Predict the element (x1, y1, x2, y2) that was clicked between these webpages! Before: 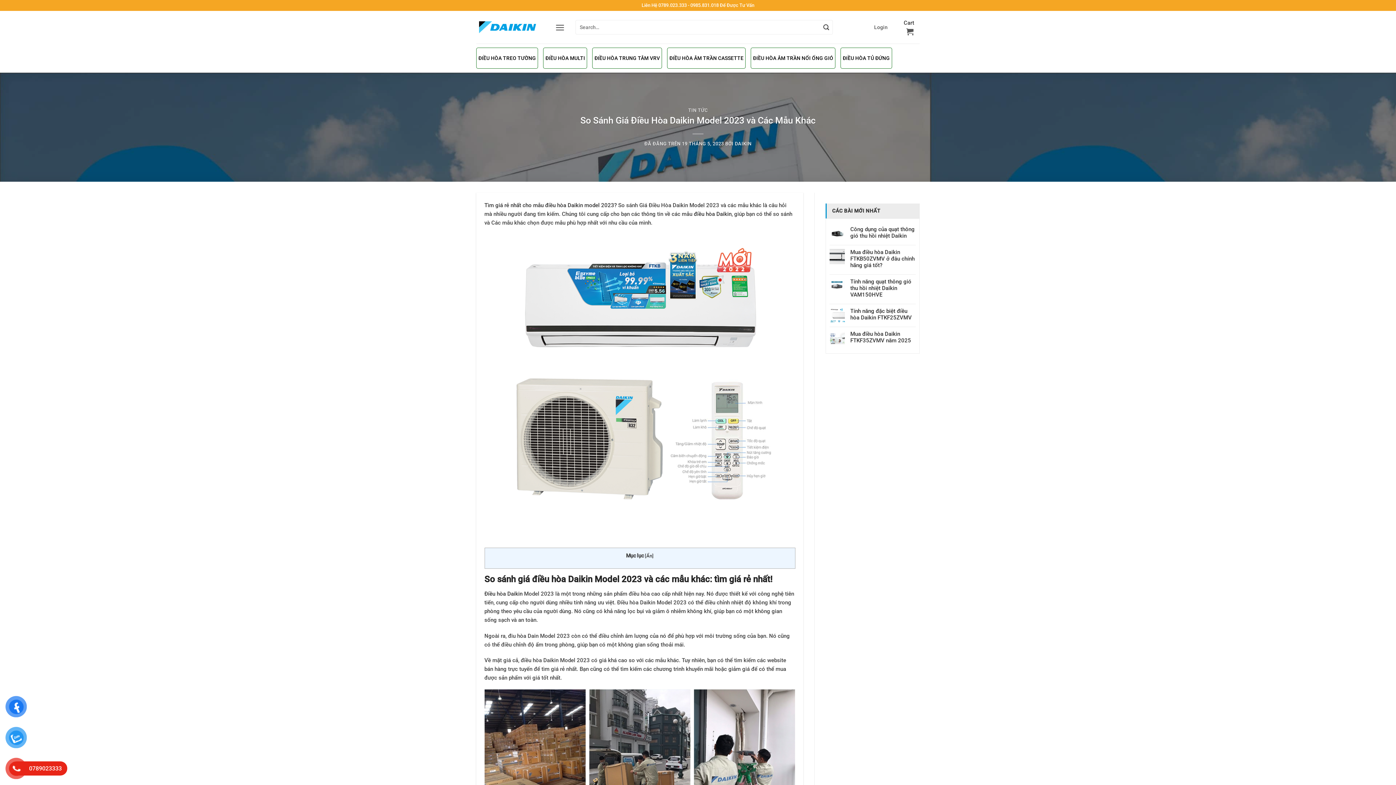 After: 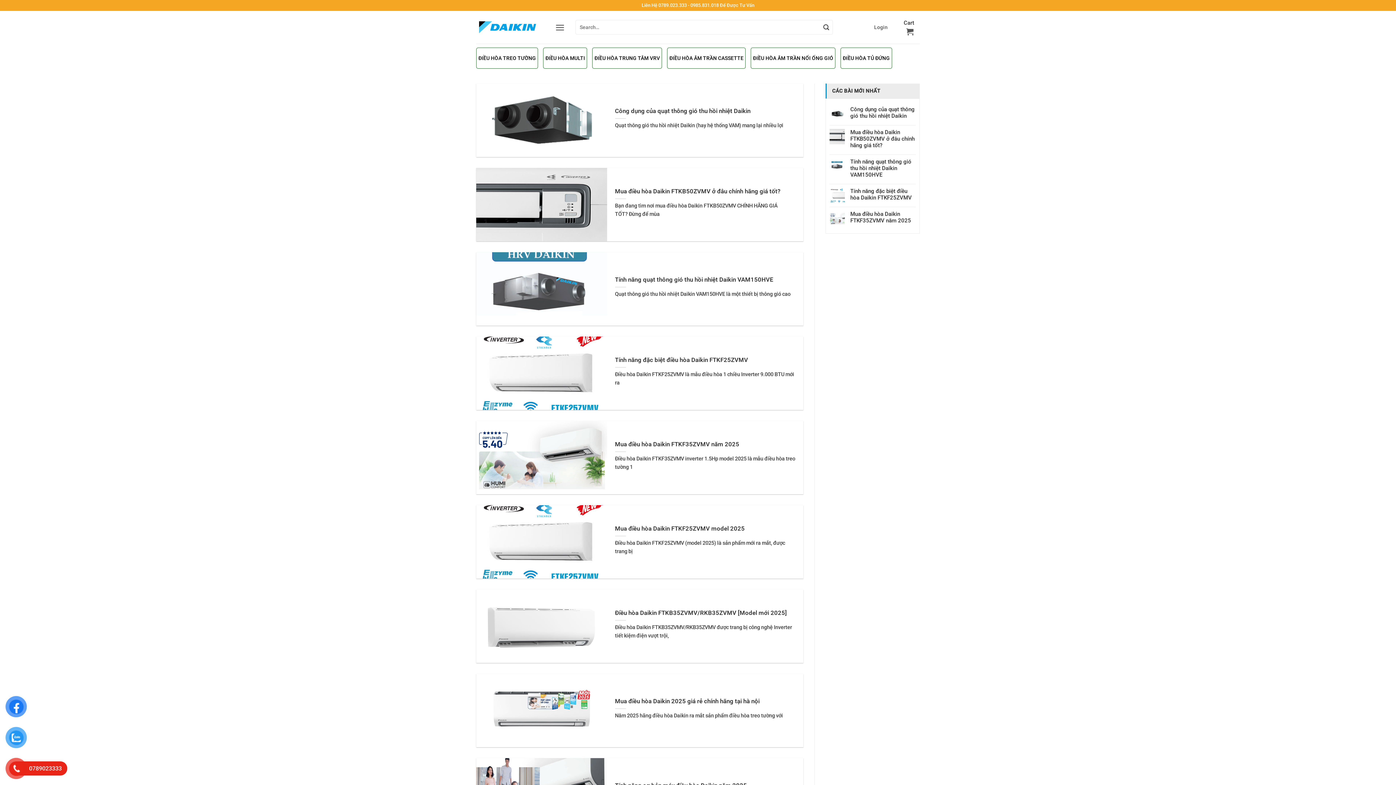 Action: bbox: (735, 141, 751, 146) label: DAIKIN